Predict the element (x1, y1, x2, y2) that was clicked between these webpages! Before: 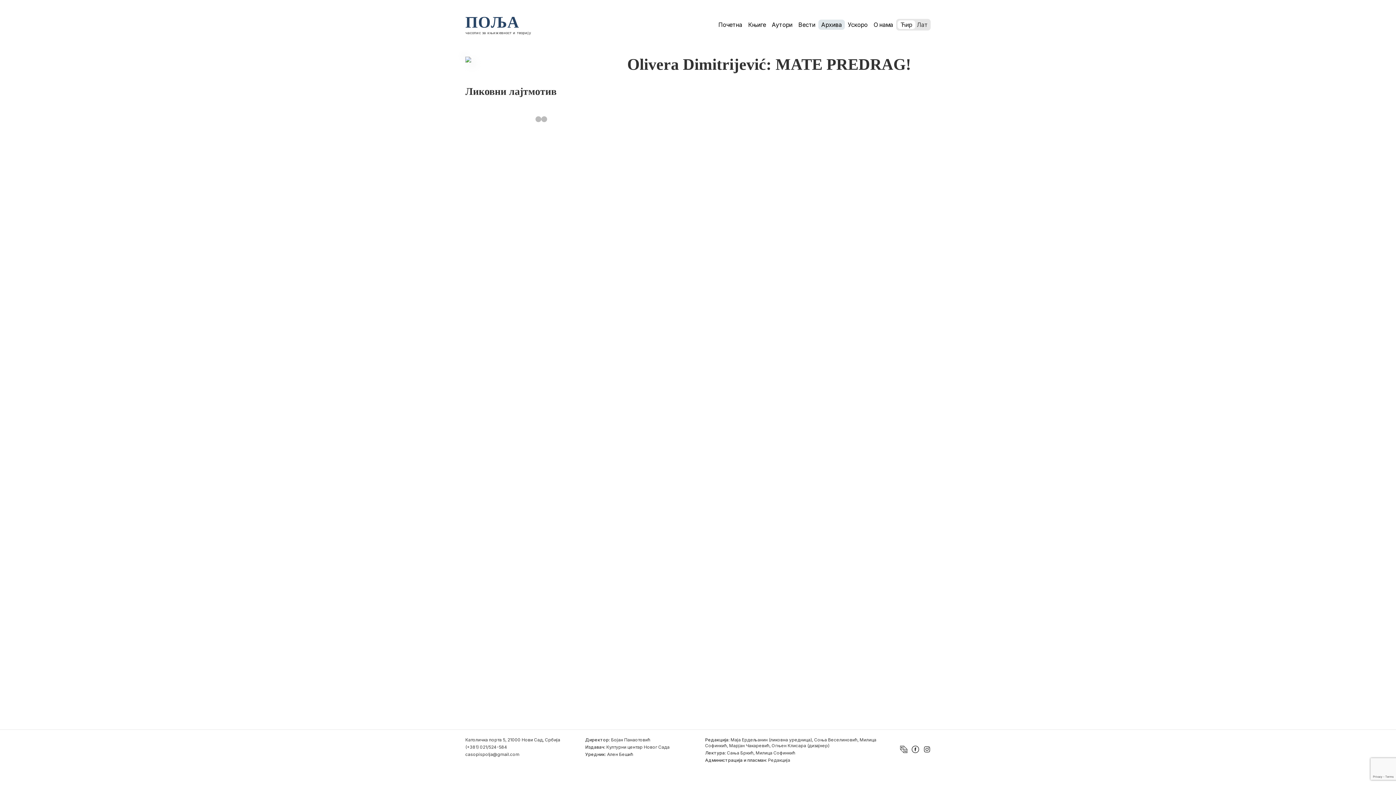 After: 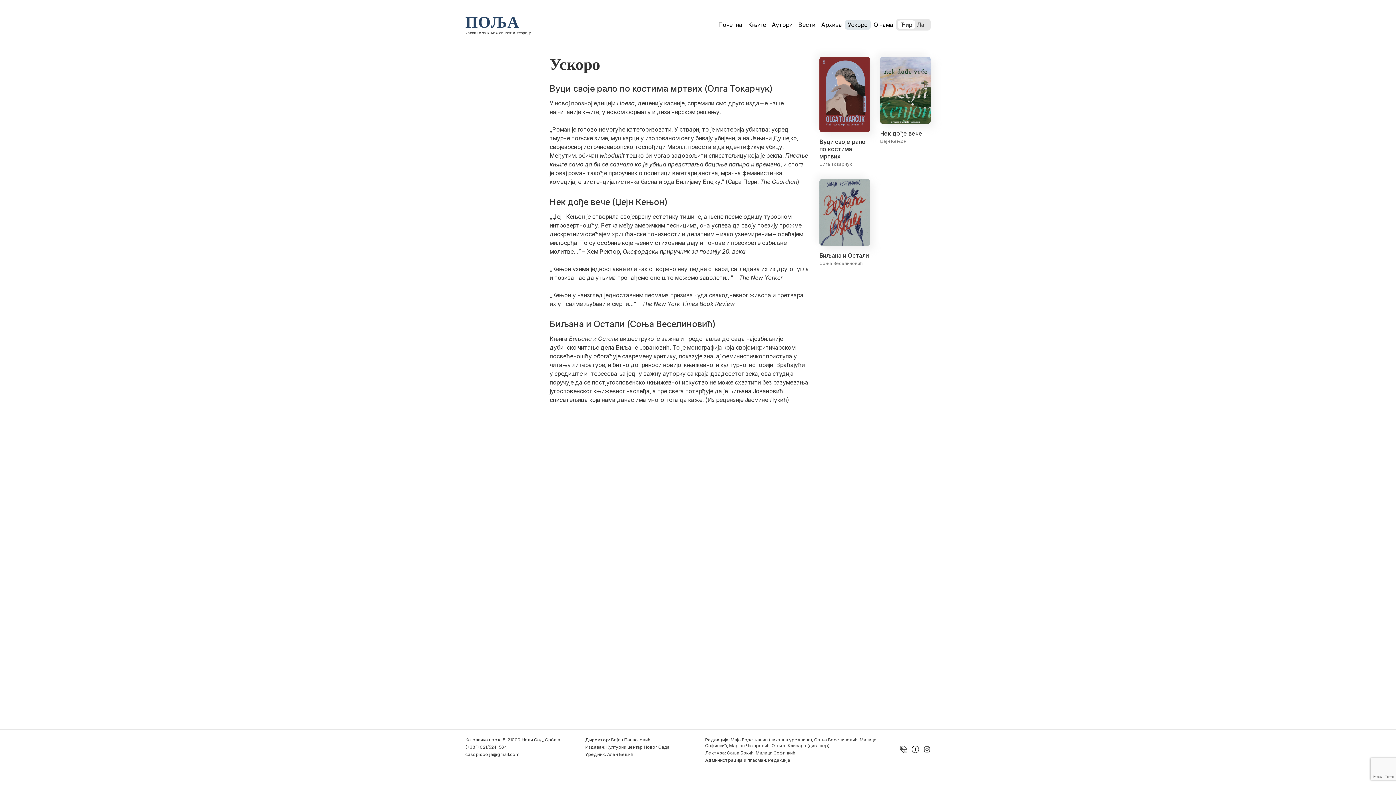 Action: label: Ускоро bbox: (845, 19, 870, 29)